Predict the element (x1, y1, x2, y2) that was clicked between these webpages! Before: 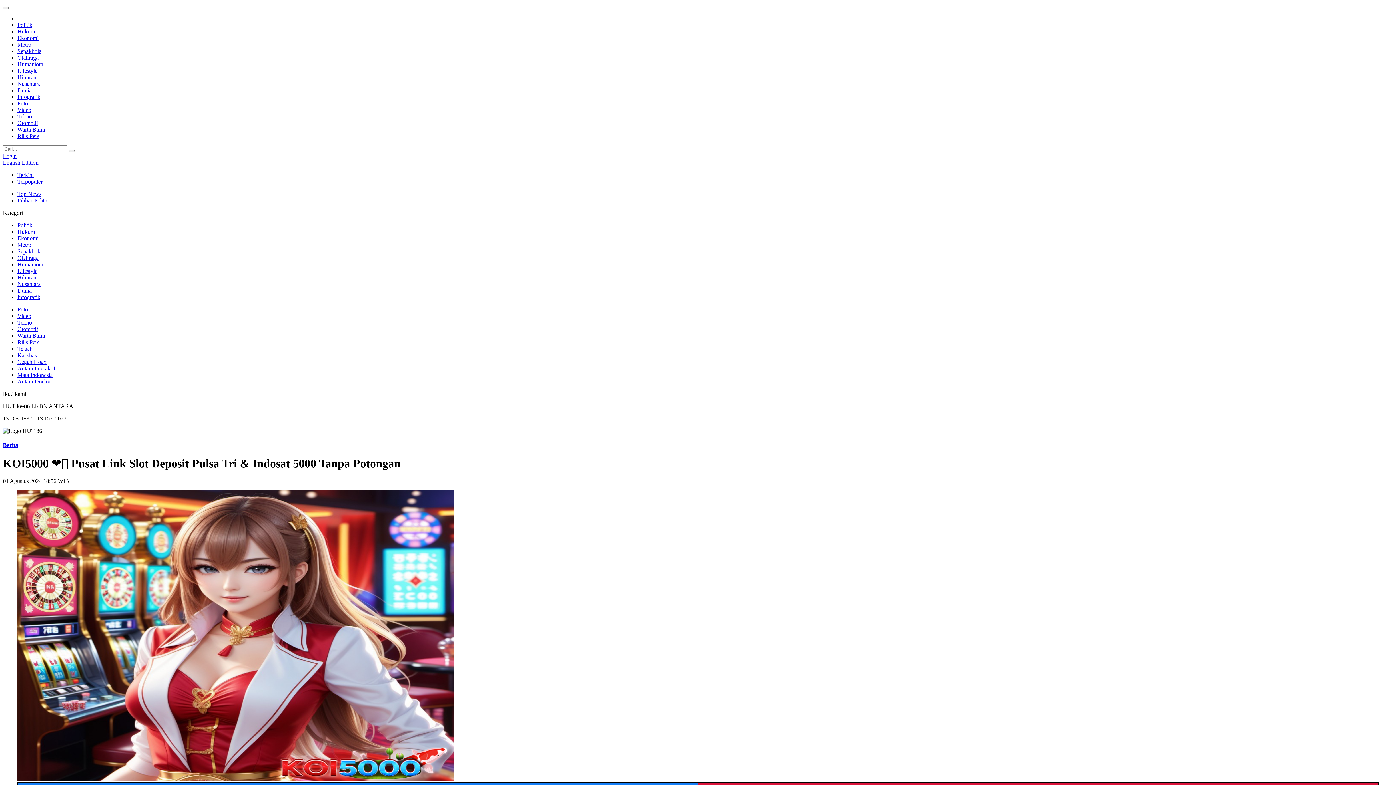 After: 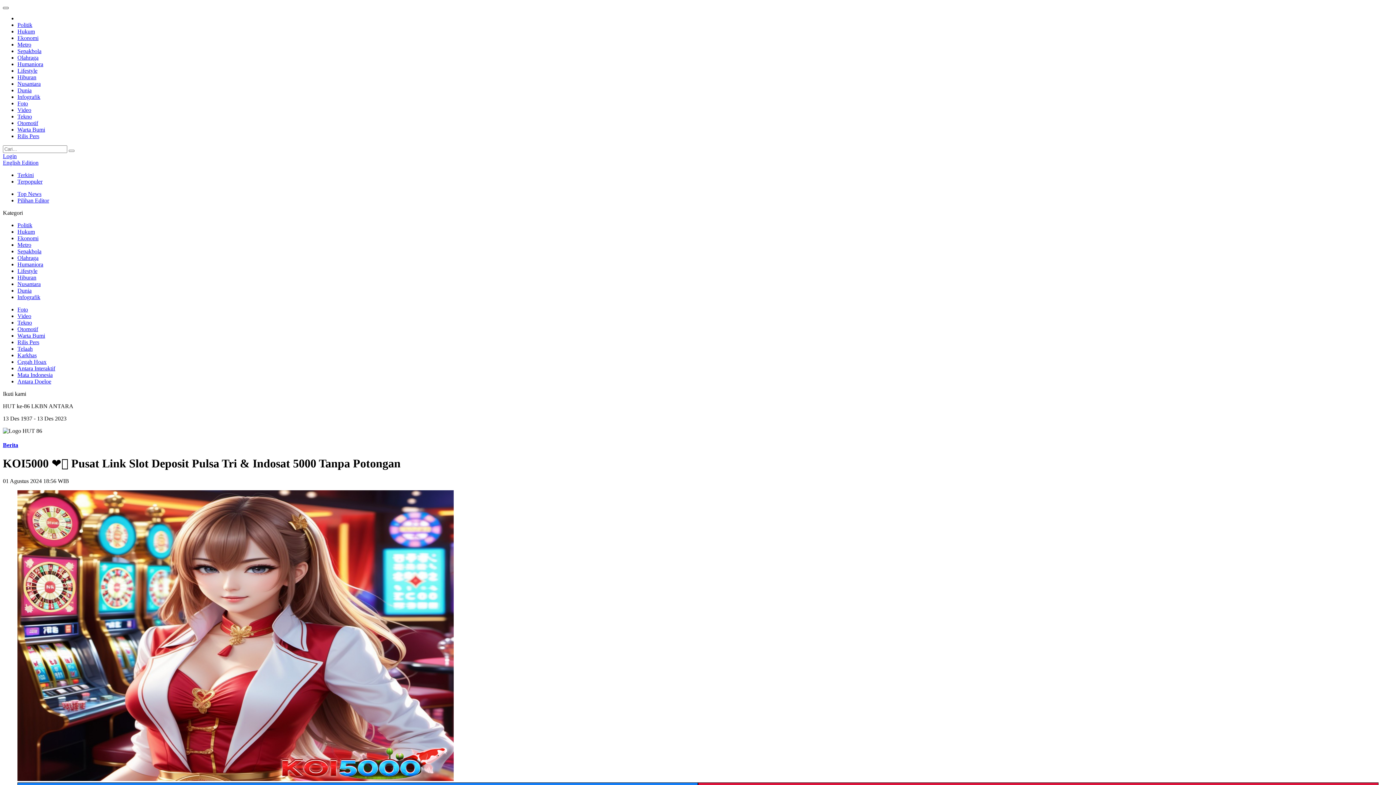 Action: bbox: (2, 6, 8, 9) label: Menu